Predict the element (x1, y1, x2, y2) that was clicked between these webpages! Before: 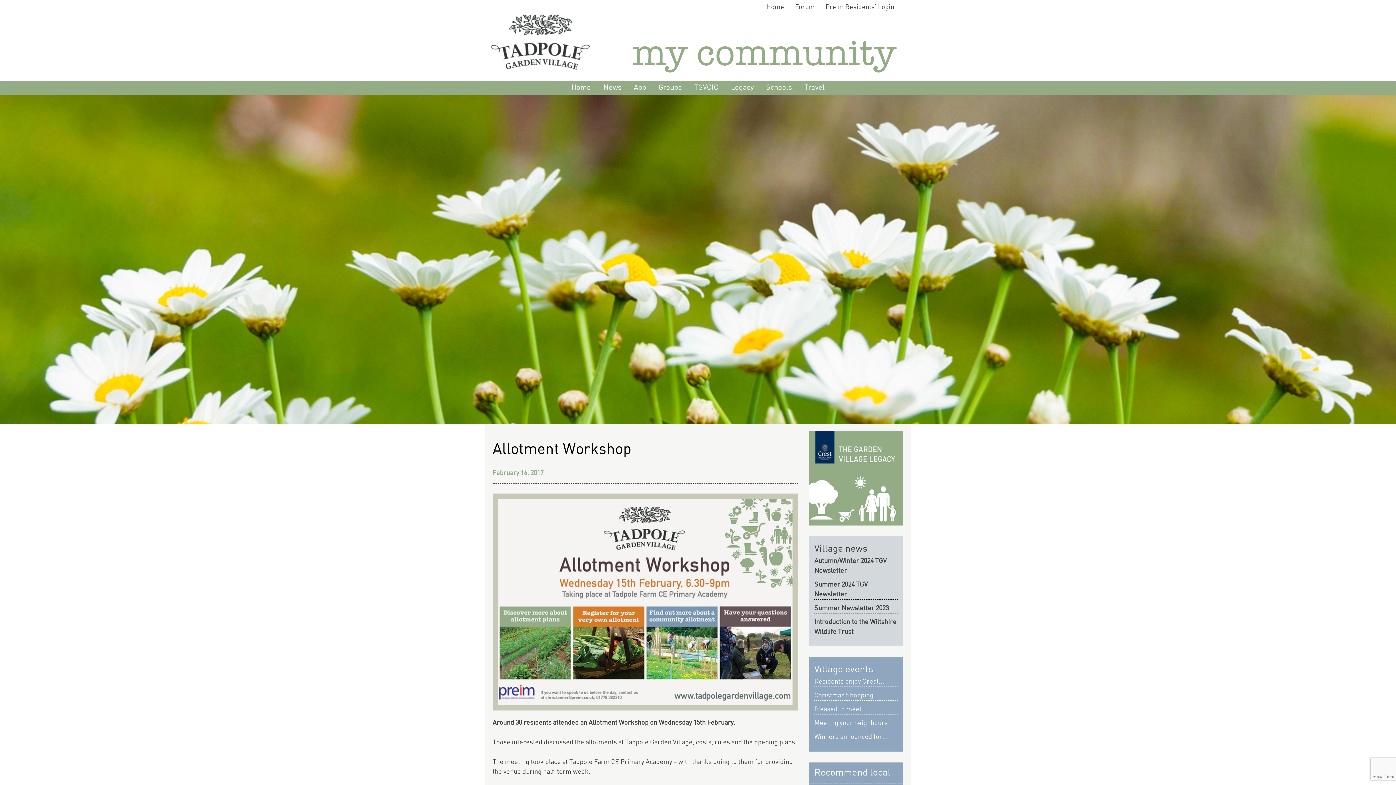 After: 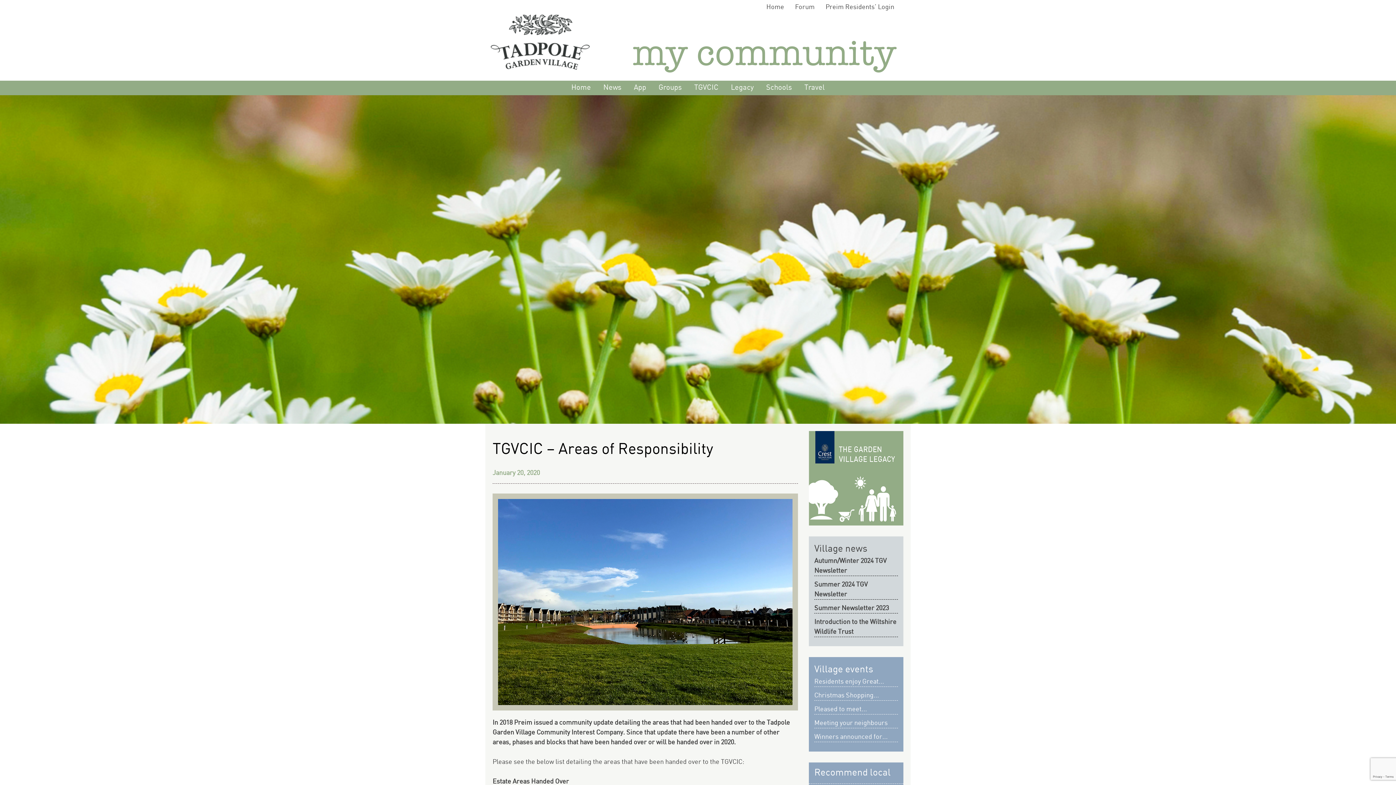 Action: label: TGVCIC bbox: (688, 80, 724, 95)